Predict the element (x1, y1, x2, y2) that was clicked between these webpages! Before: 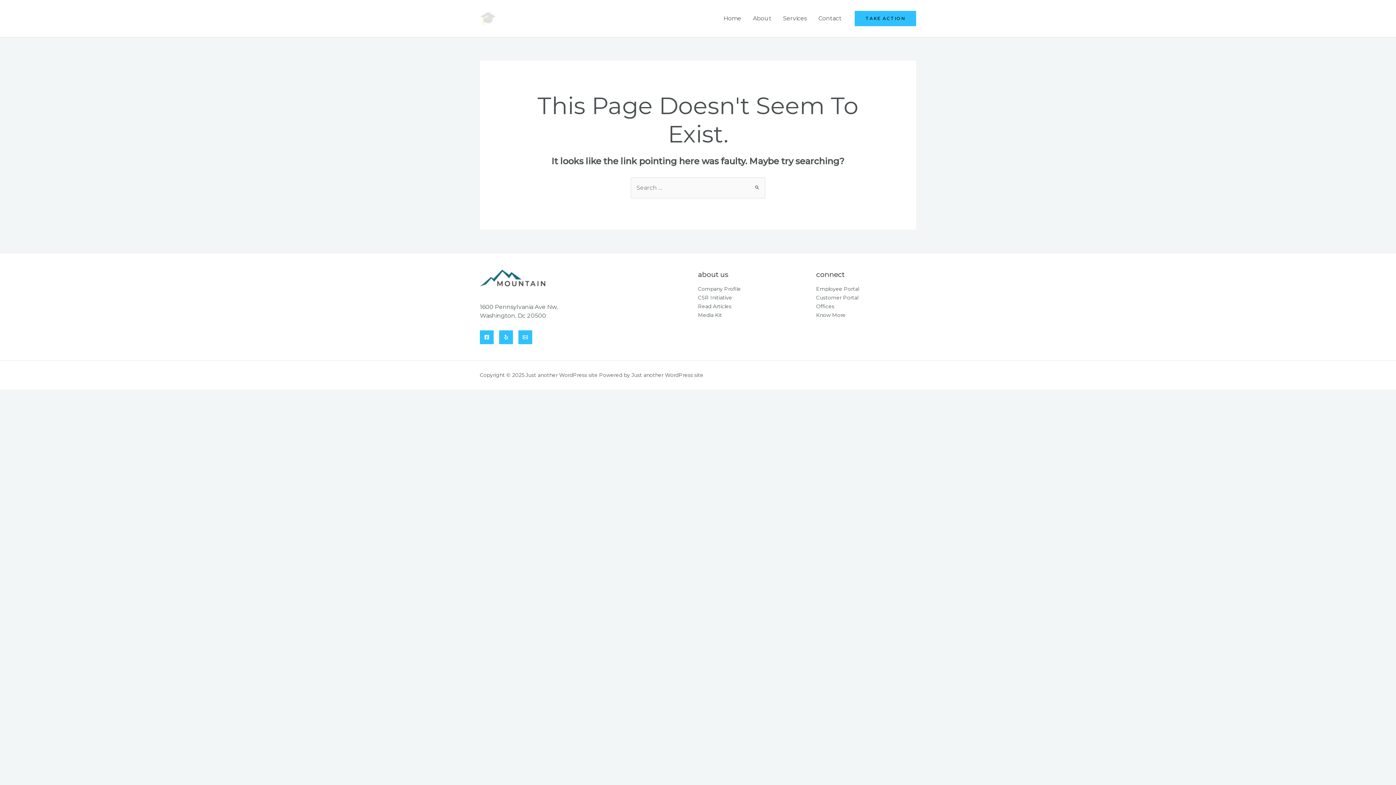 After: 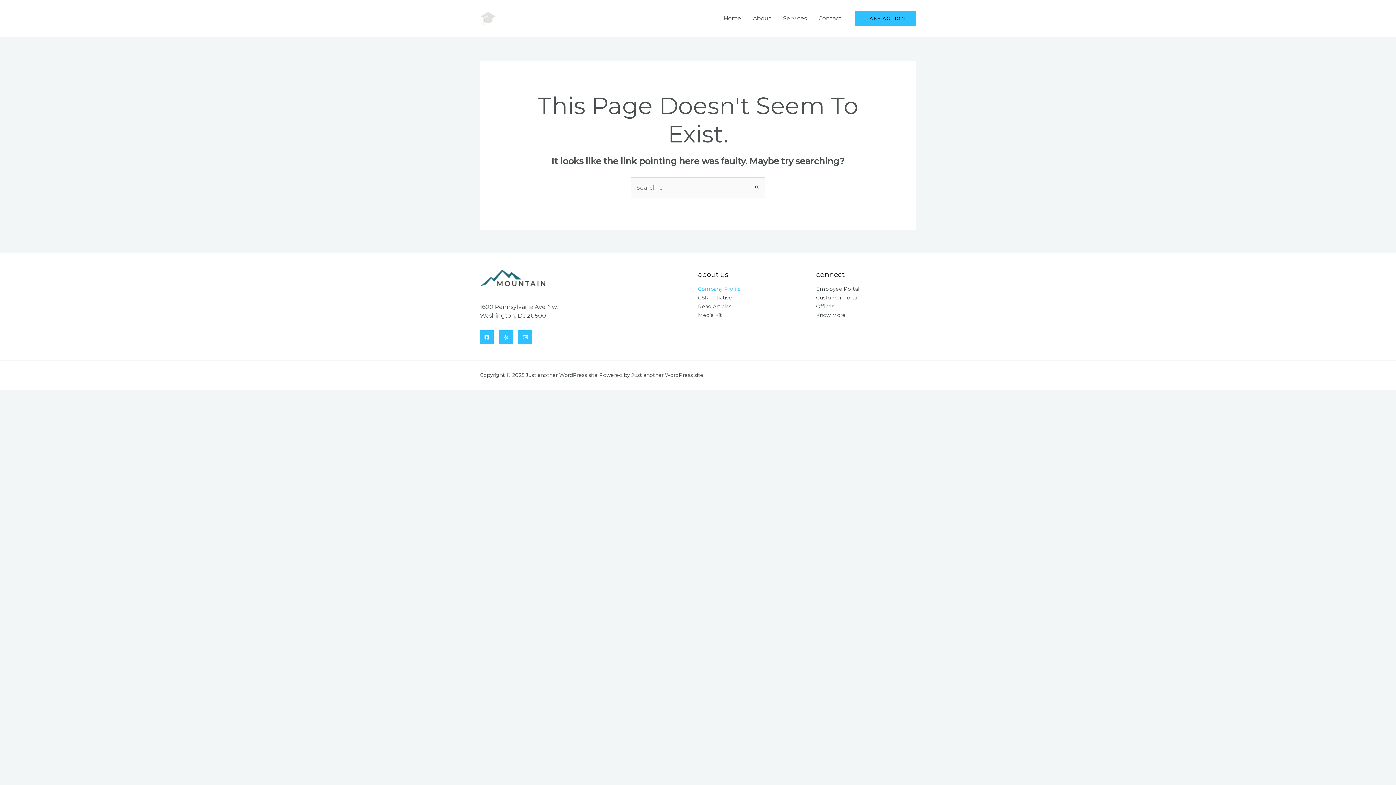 Action: label: Company Profile bbox: (698, 285, 741, 292)